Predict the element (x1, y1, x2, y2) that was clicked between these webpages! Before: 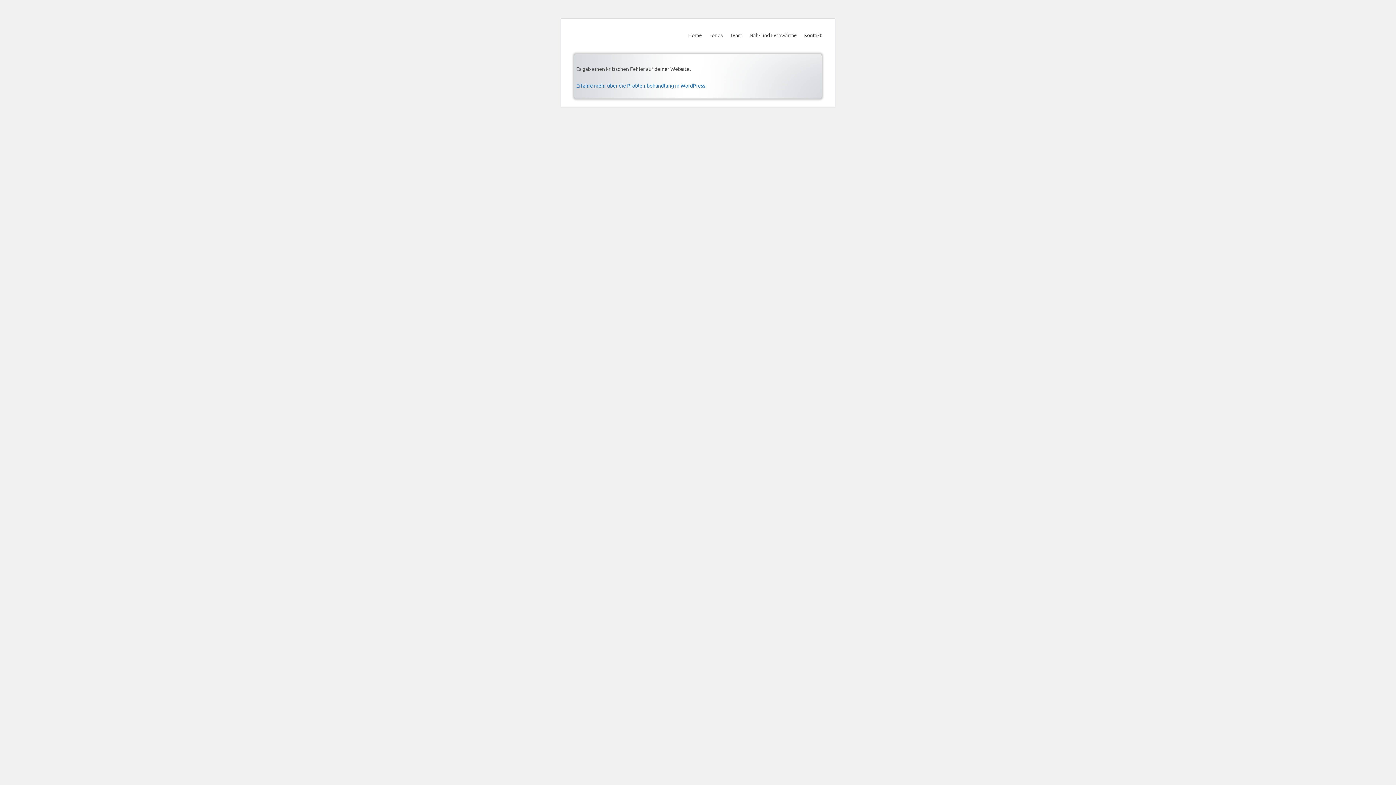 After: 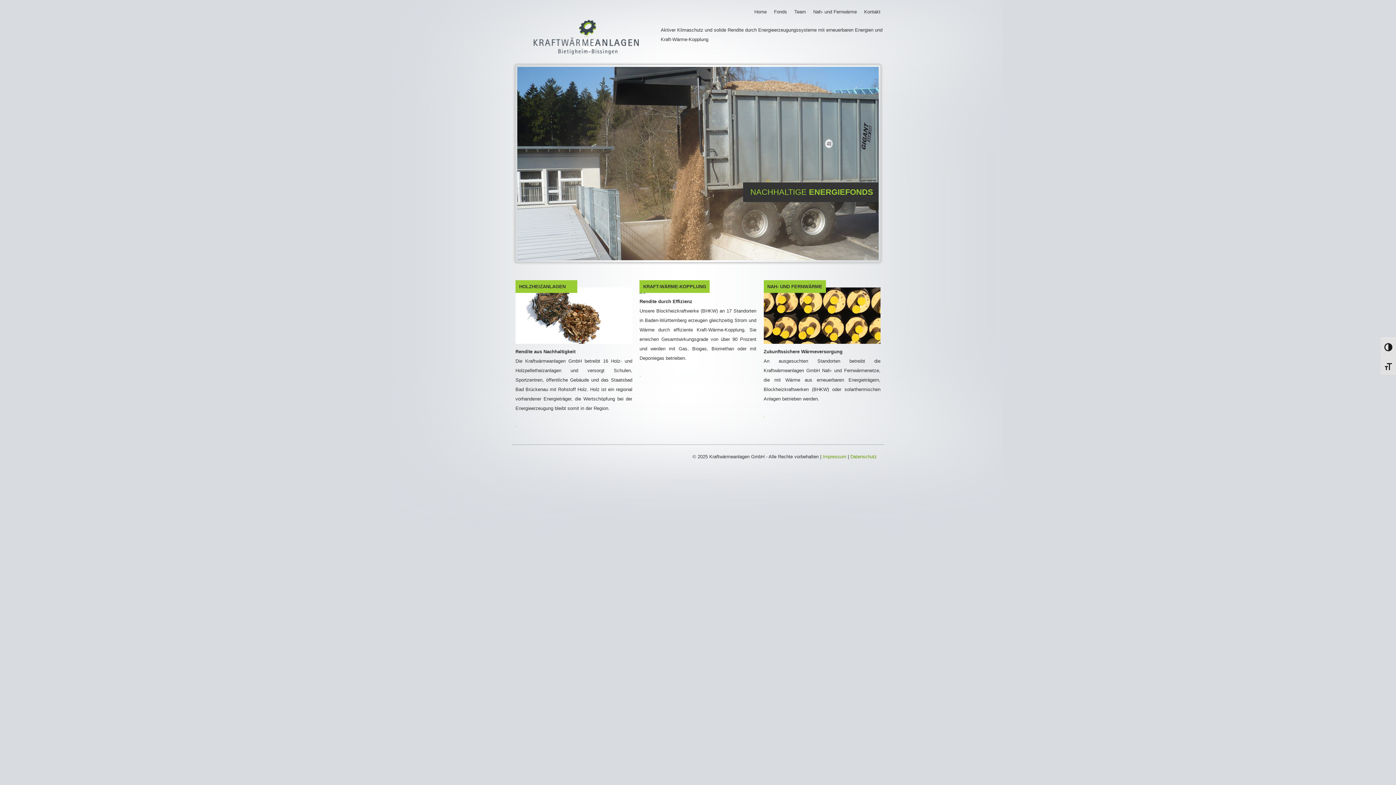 Action: bbox: (688, 31, 702, 38) label: Home